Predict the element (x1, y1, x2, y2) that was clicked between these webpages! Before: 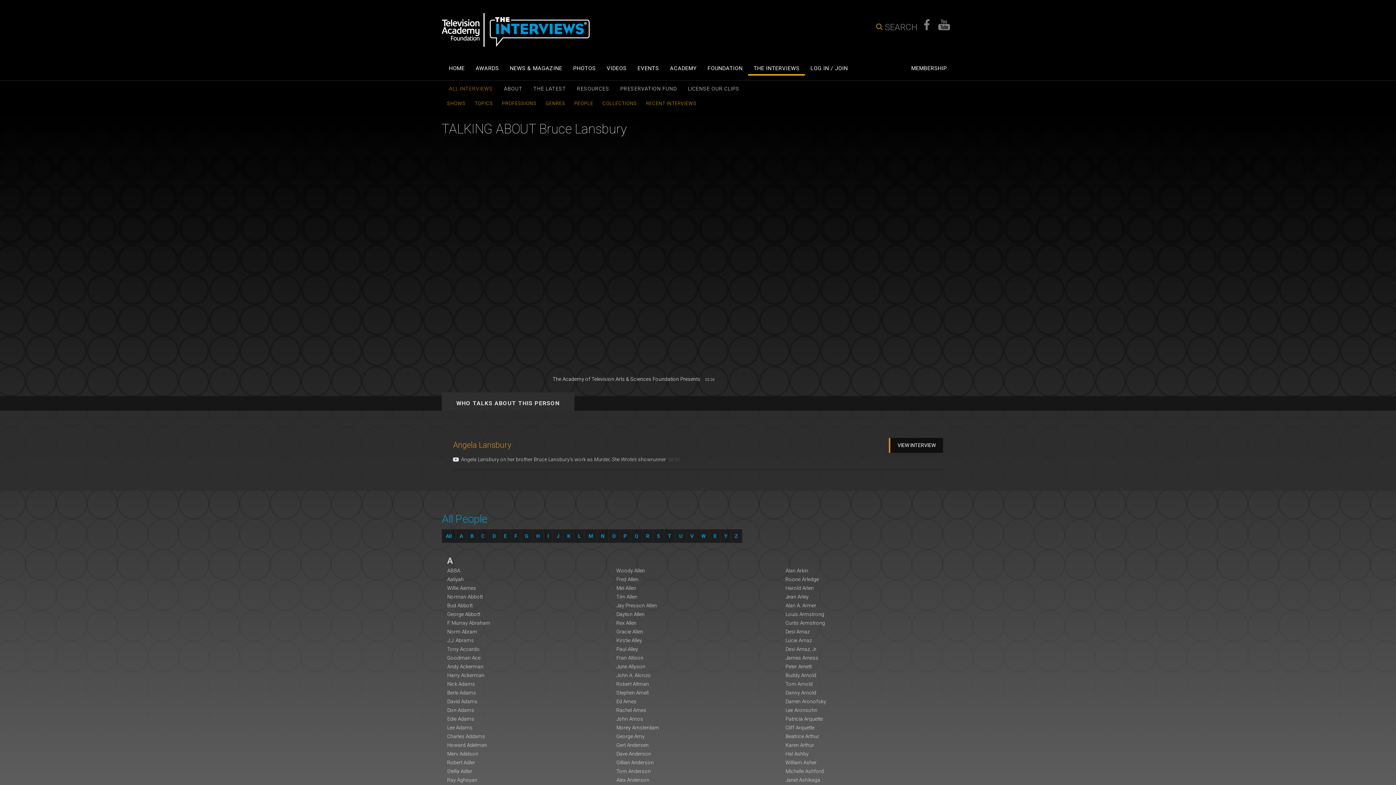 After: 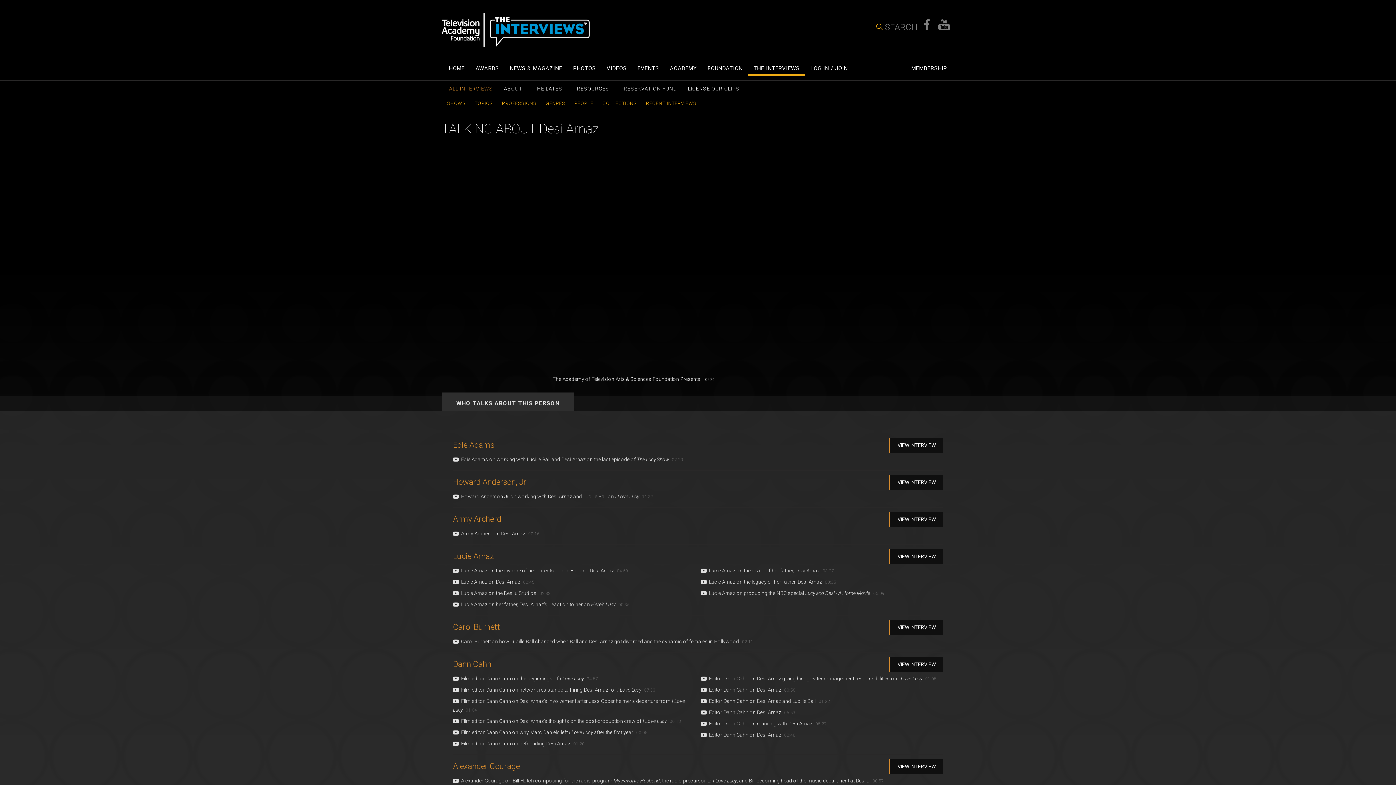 Action: label: Desi Arnaz bbox: (785, 627, 948, 636)